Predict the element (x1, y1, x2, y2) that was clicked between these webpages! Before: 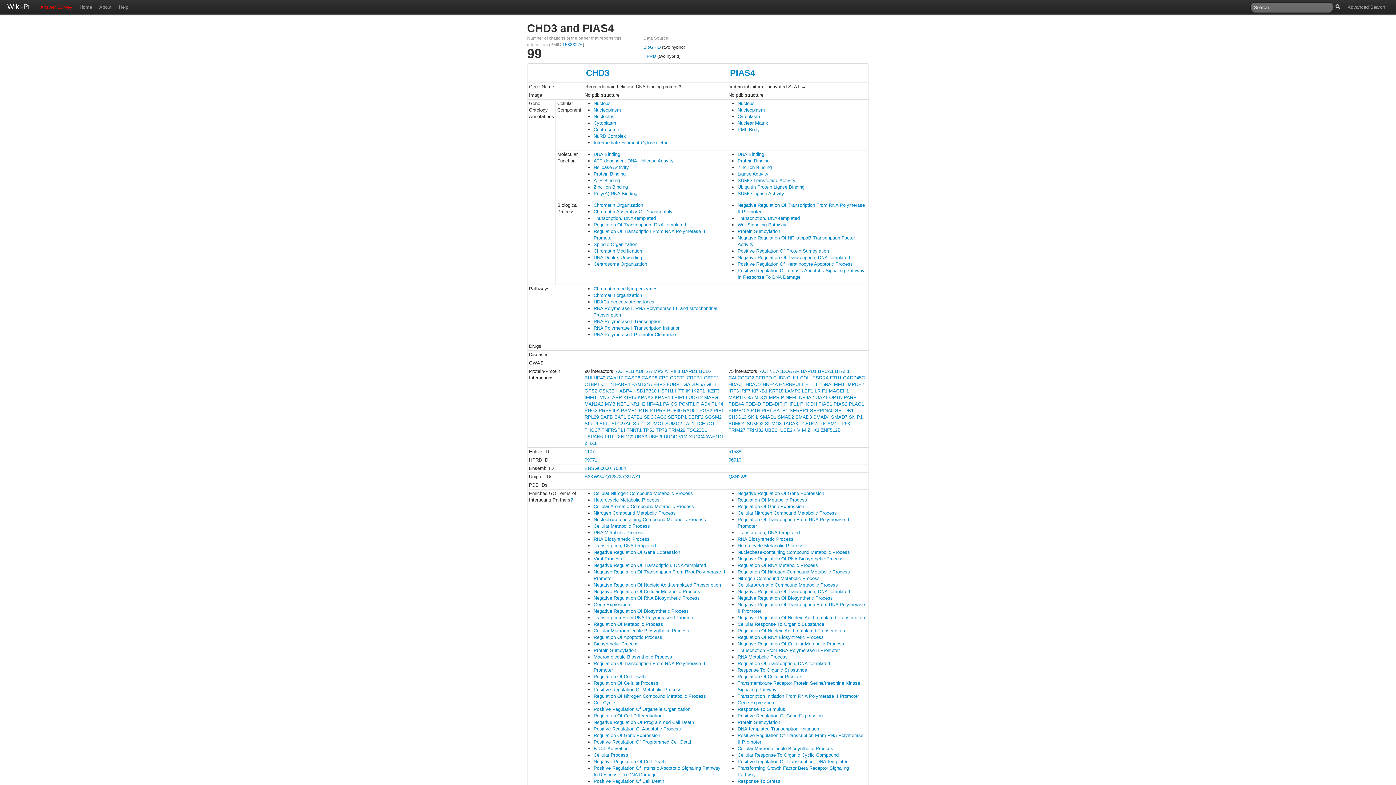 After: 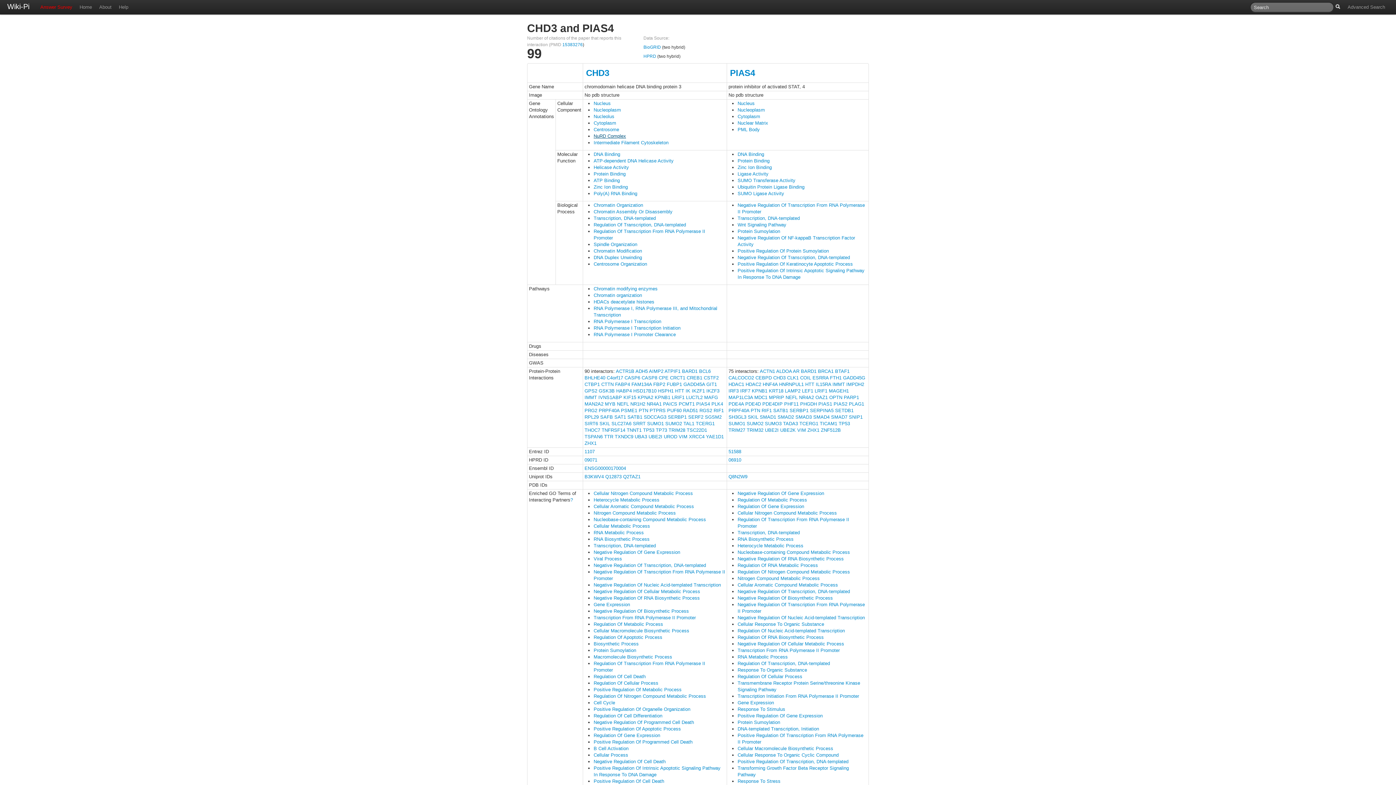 Action: label: NuRD Complex bbox: (593, 133, 626, 138)